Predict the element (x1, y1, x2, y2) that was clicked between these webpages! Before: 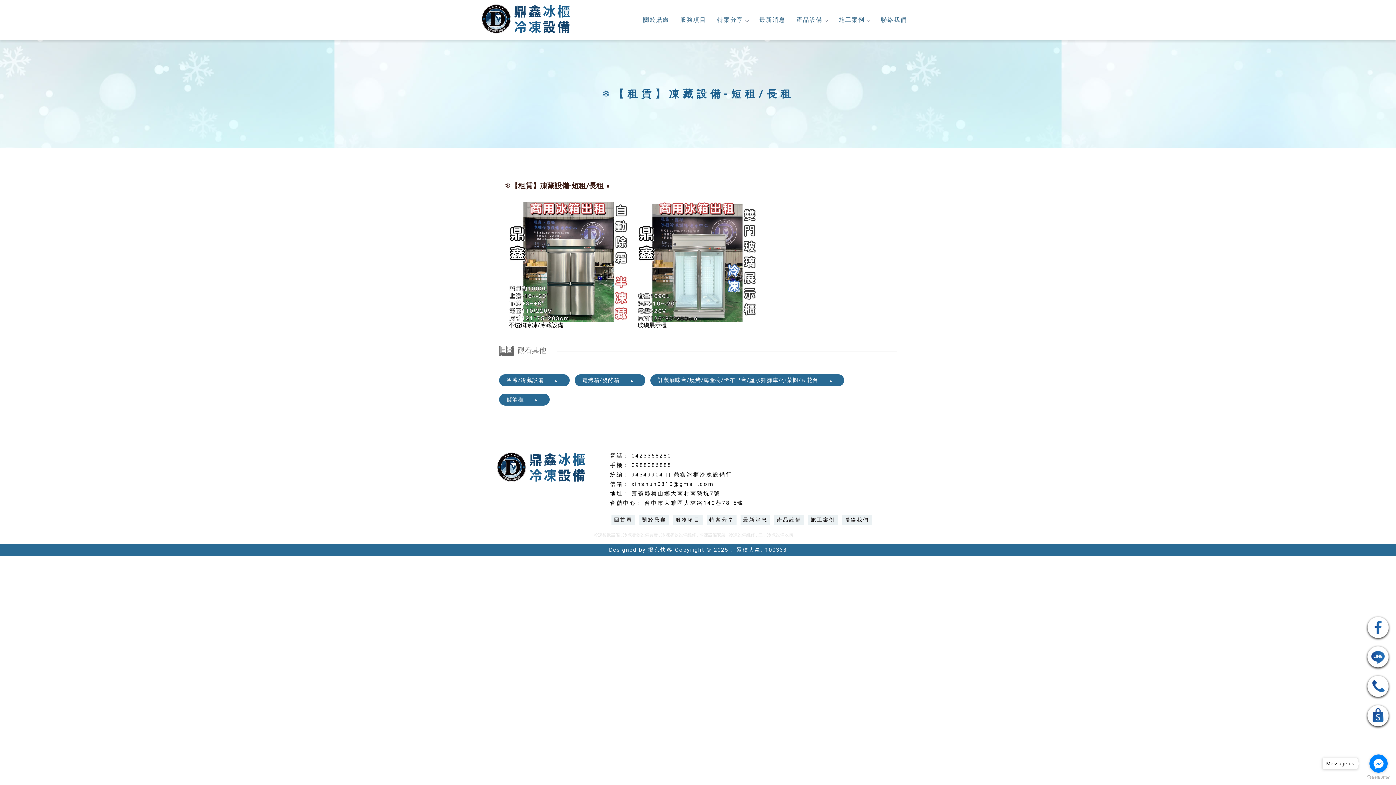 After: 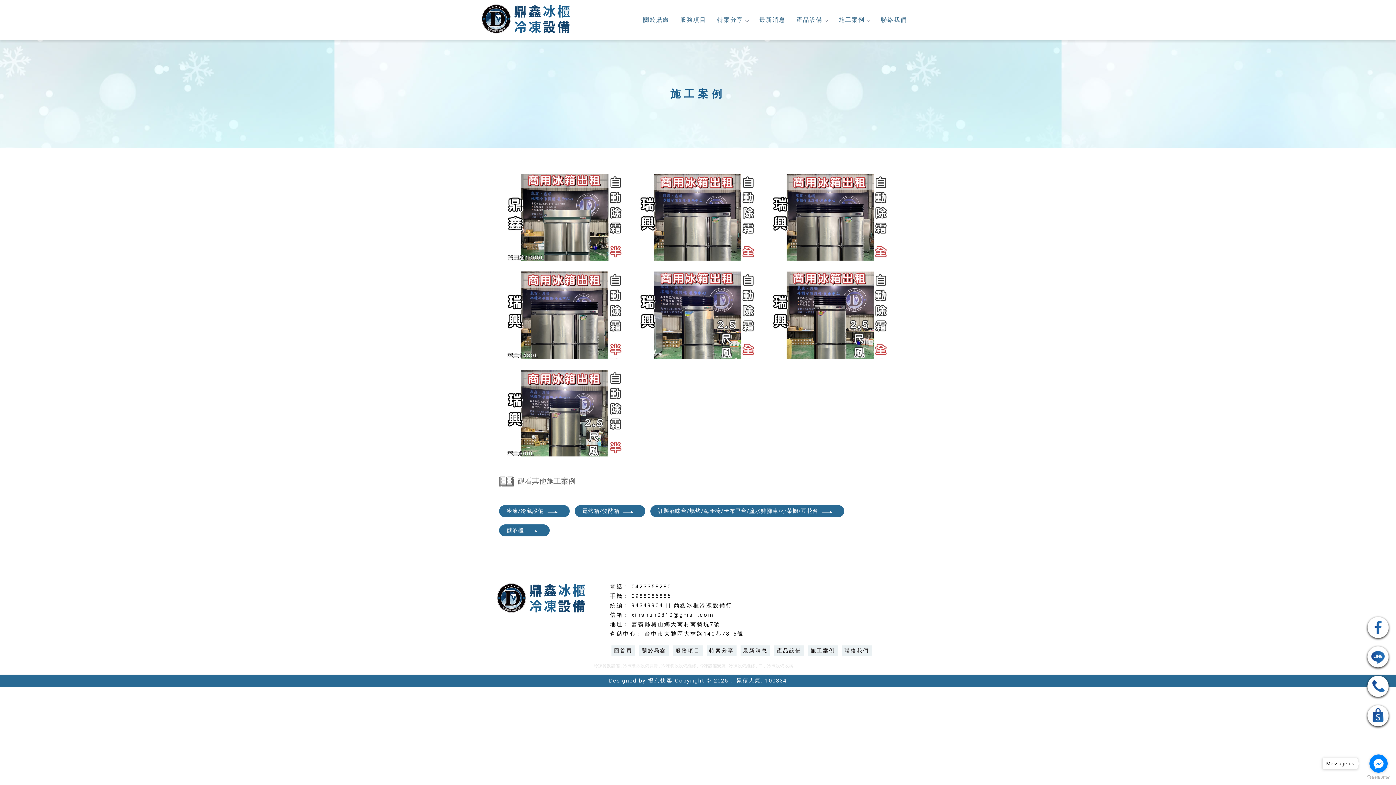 Action: bbox: (508, 201, 628, 321)